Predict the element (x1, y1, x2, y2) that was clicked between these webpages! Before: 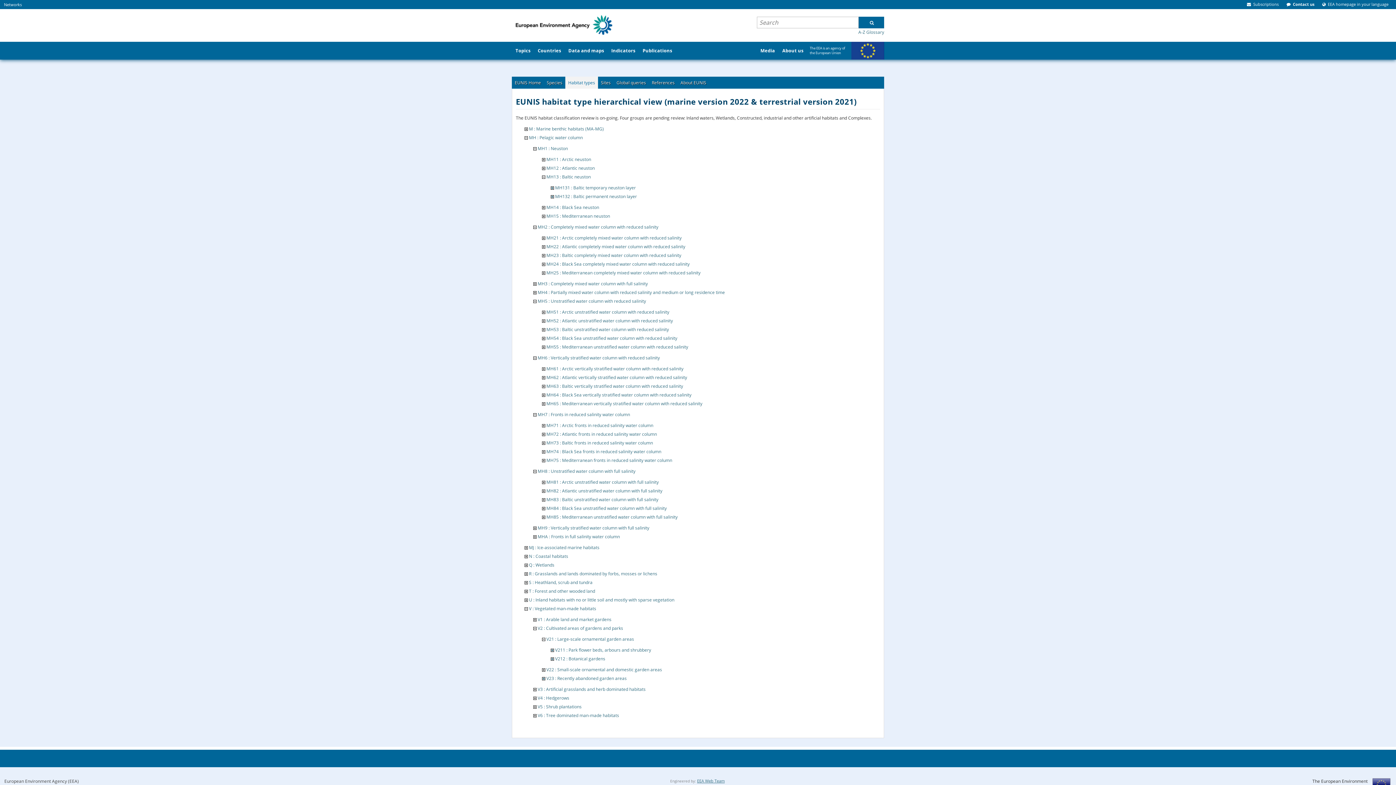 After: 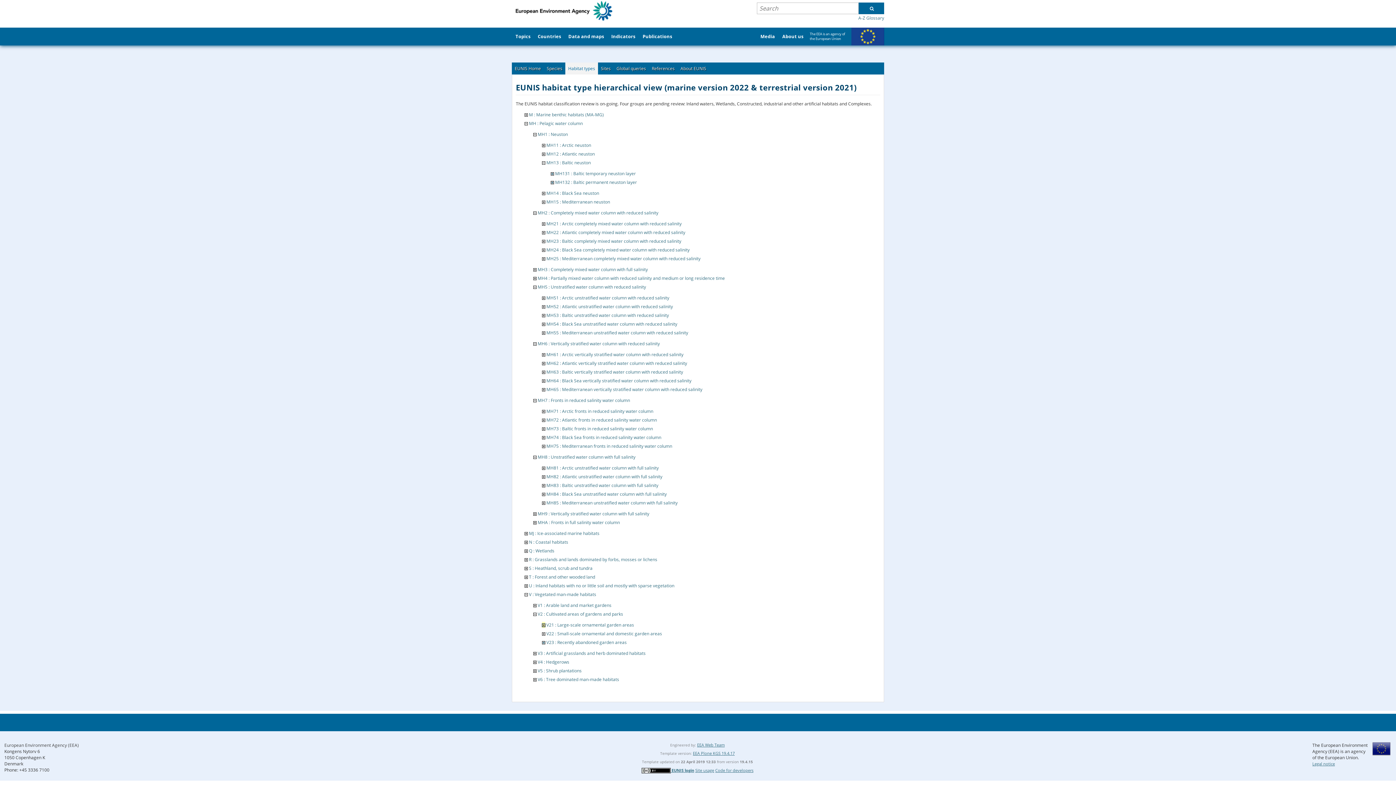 Action: bbox: (542, 636, 545, 642)